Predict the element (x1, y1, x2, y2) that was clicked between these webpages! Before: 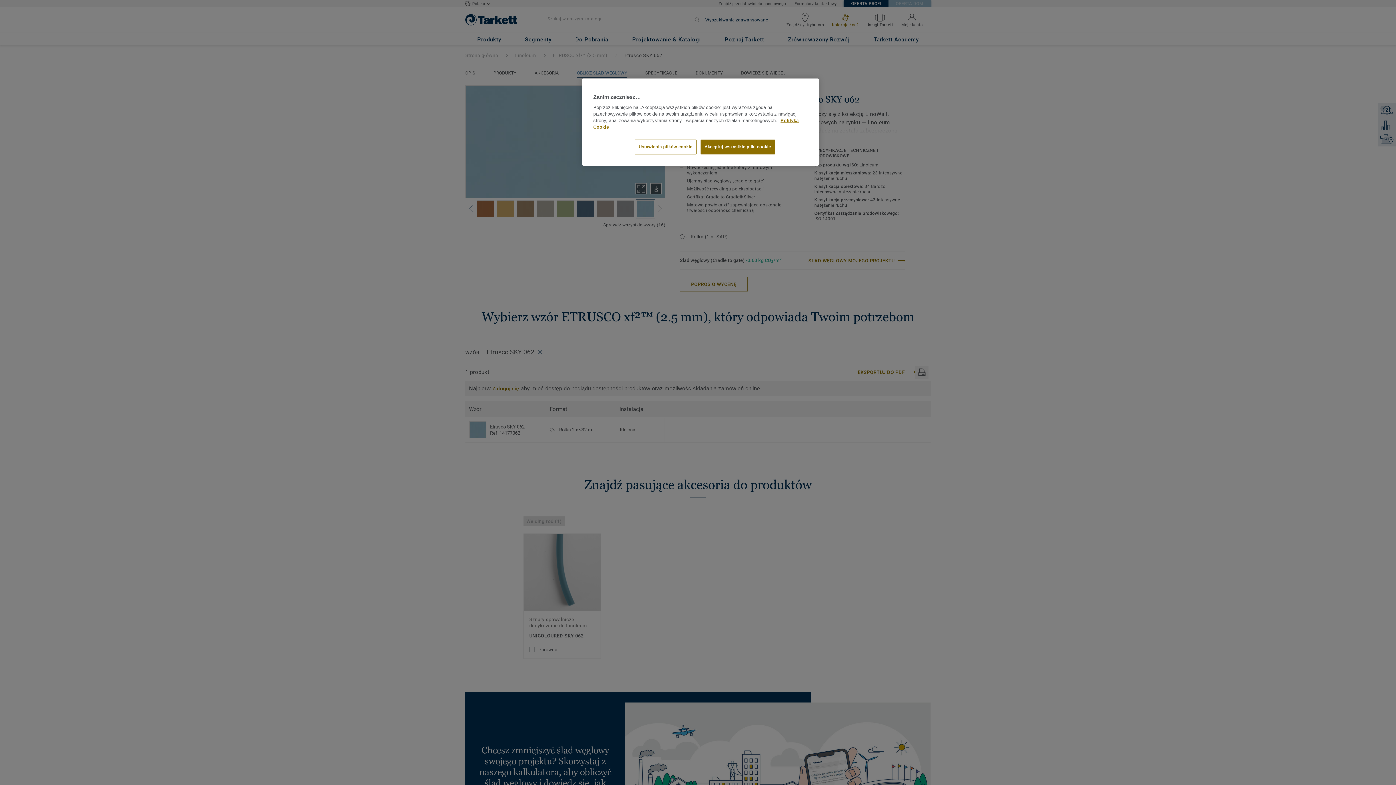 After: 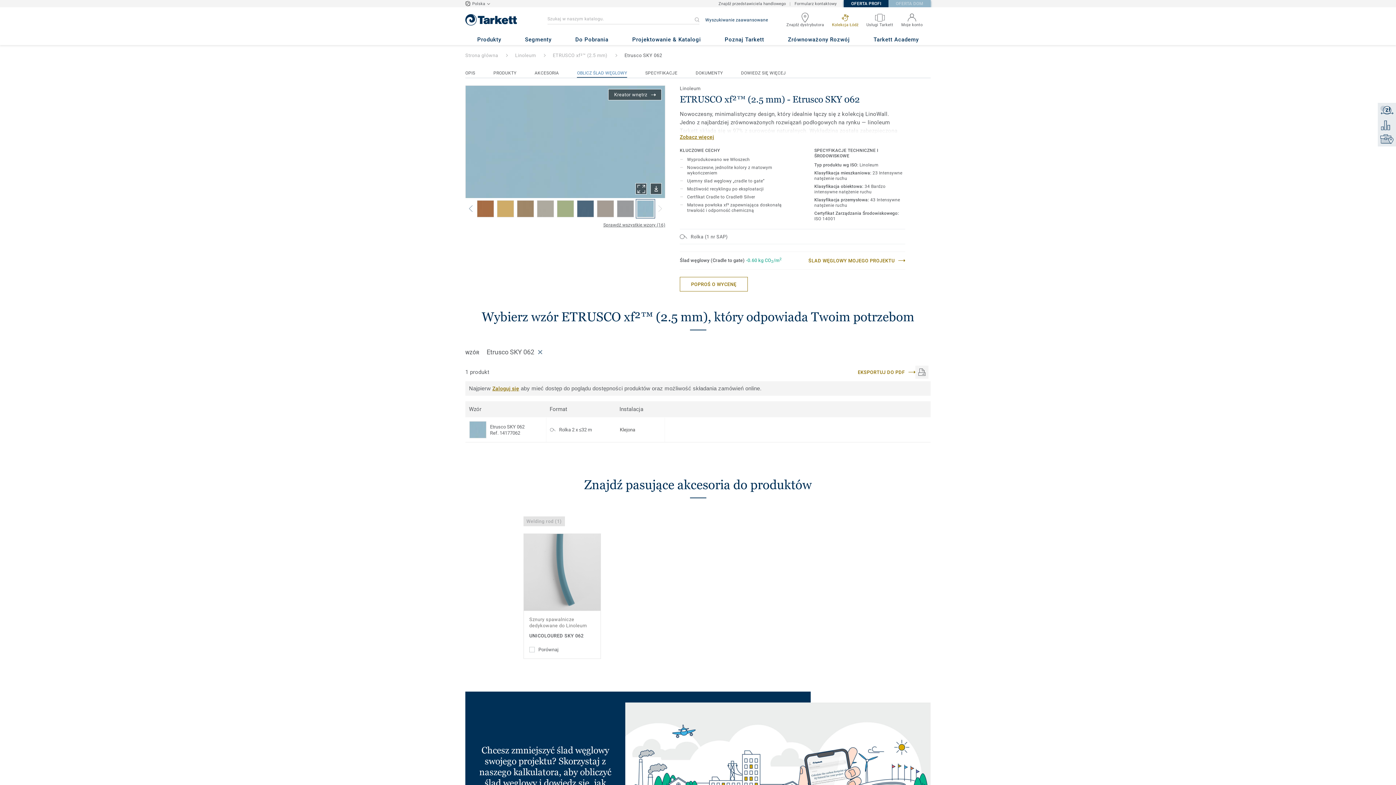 Action: bbox: (700, 139, 775, 154) label: Akceptuj wszystkie pliki cookie